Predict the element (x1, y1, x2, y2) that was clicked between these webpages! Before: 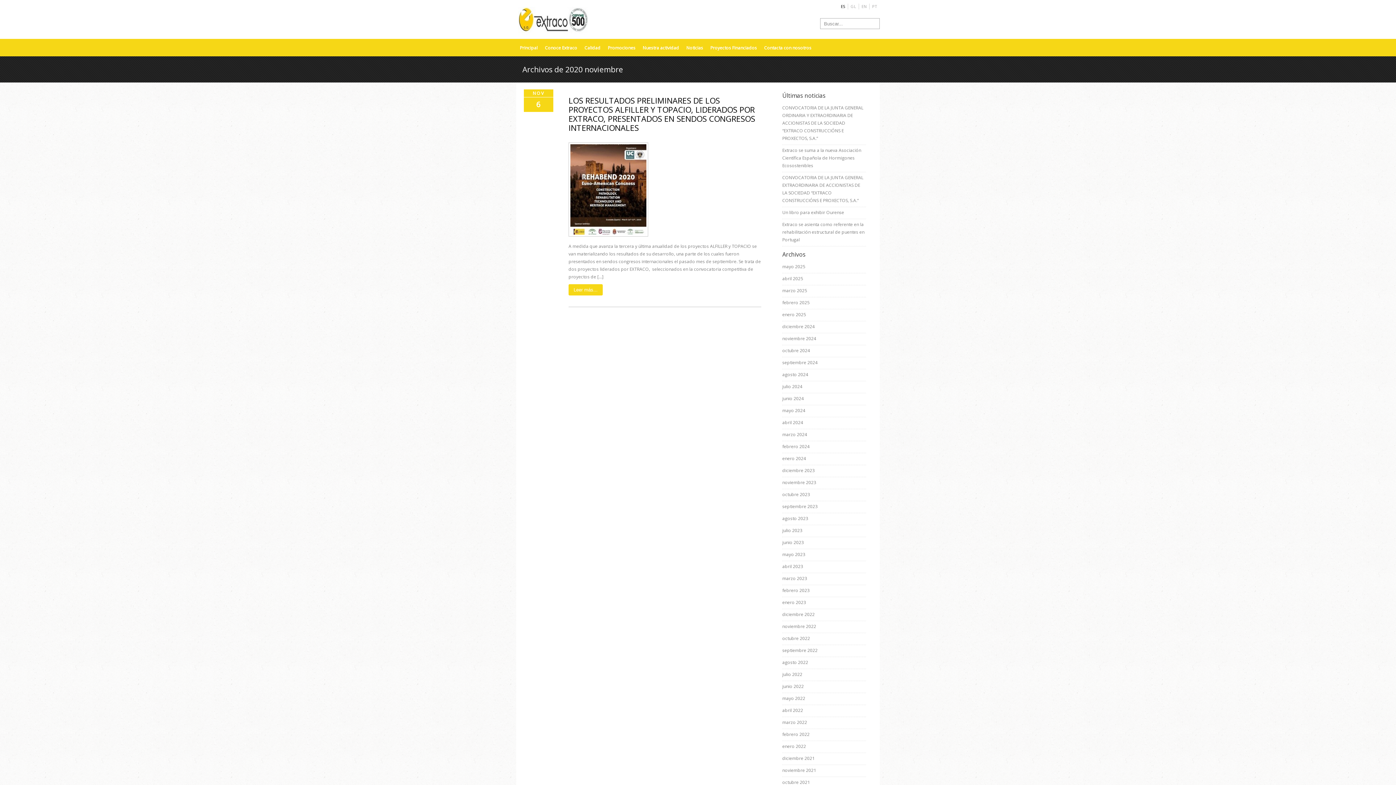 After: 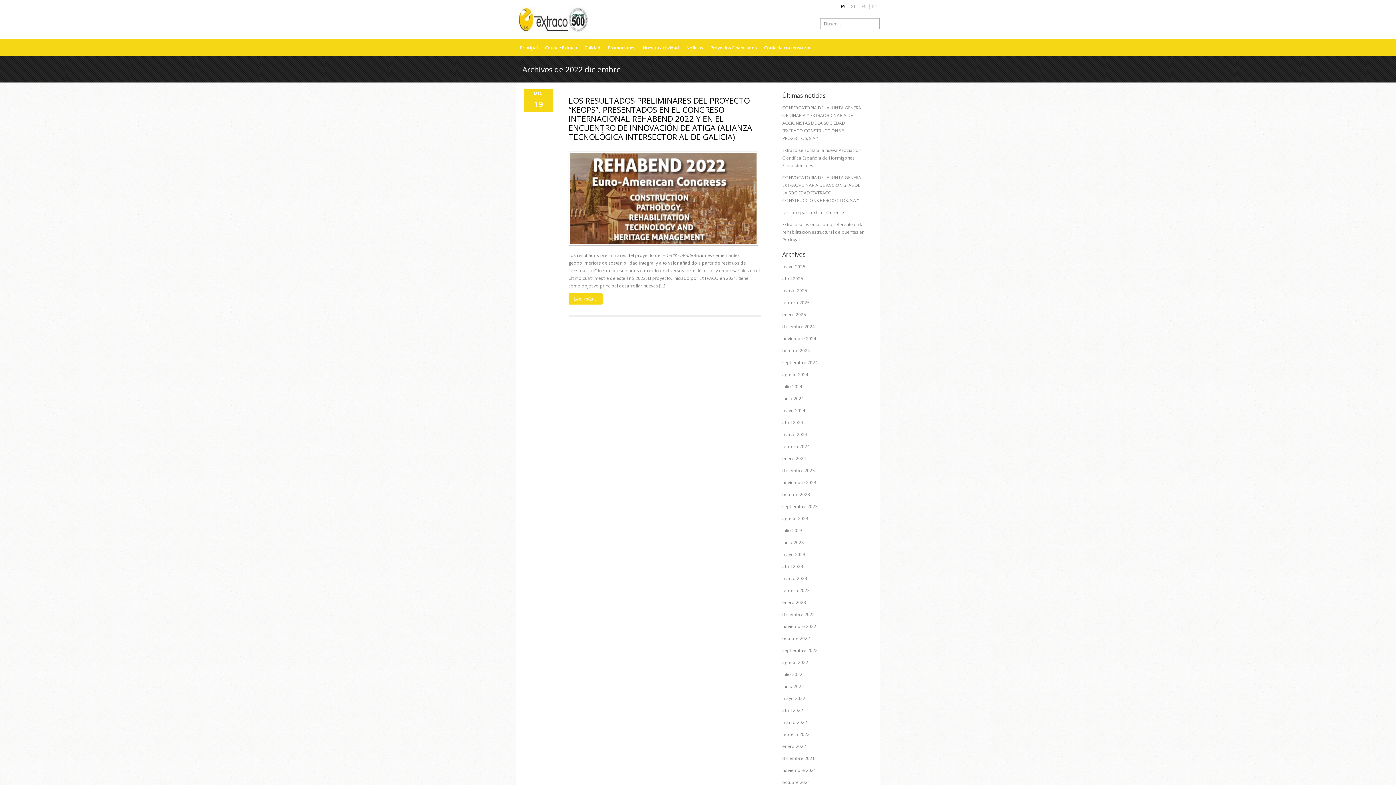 Action: label: diciembre 2022 bbox: (782, 611, 814, 617)